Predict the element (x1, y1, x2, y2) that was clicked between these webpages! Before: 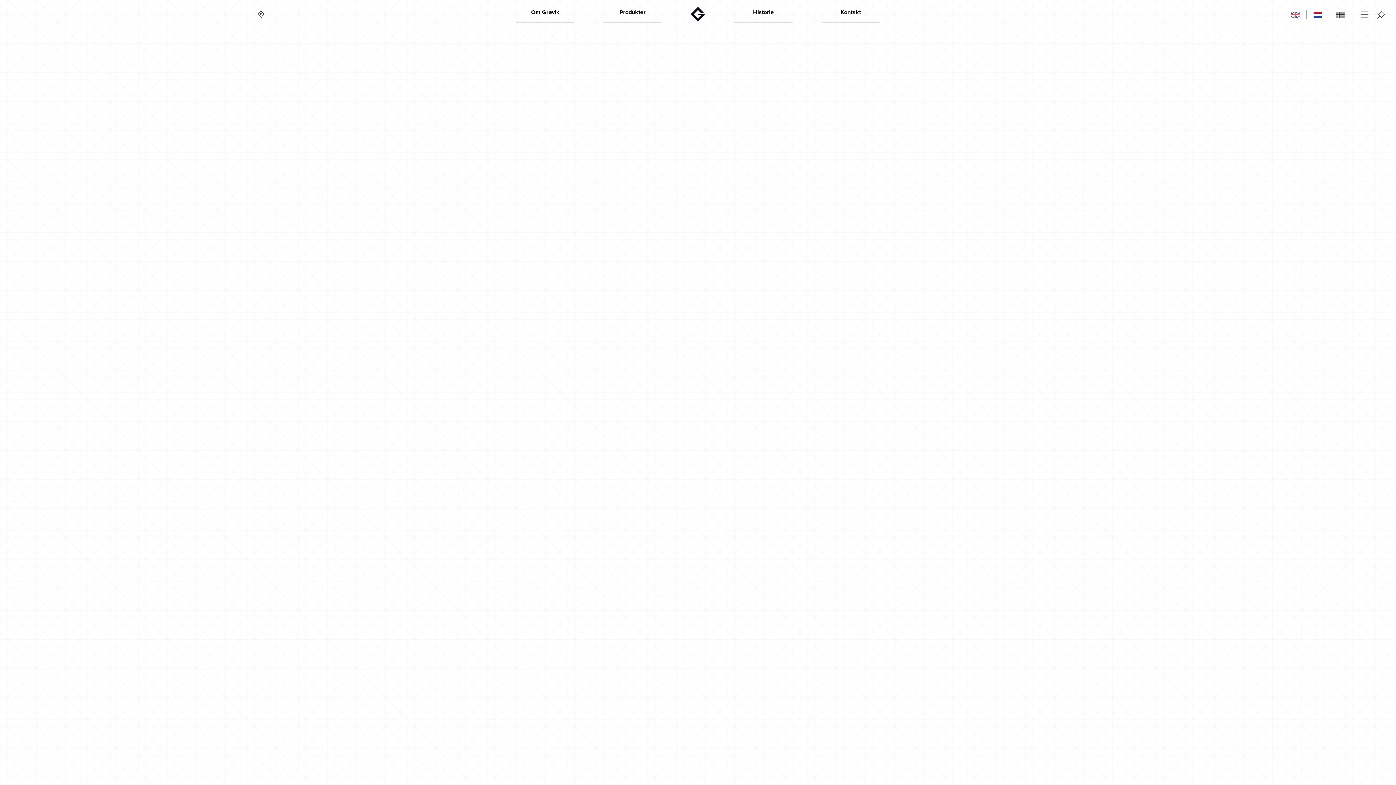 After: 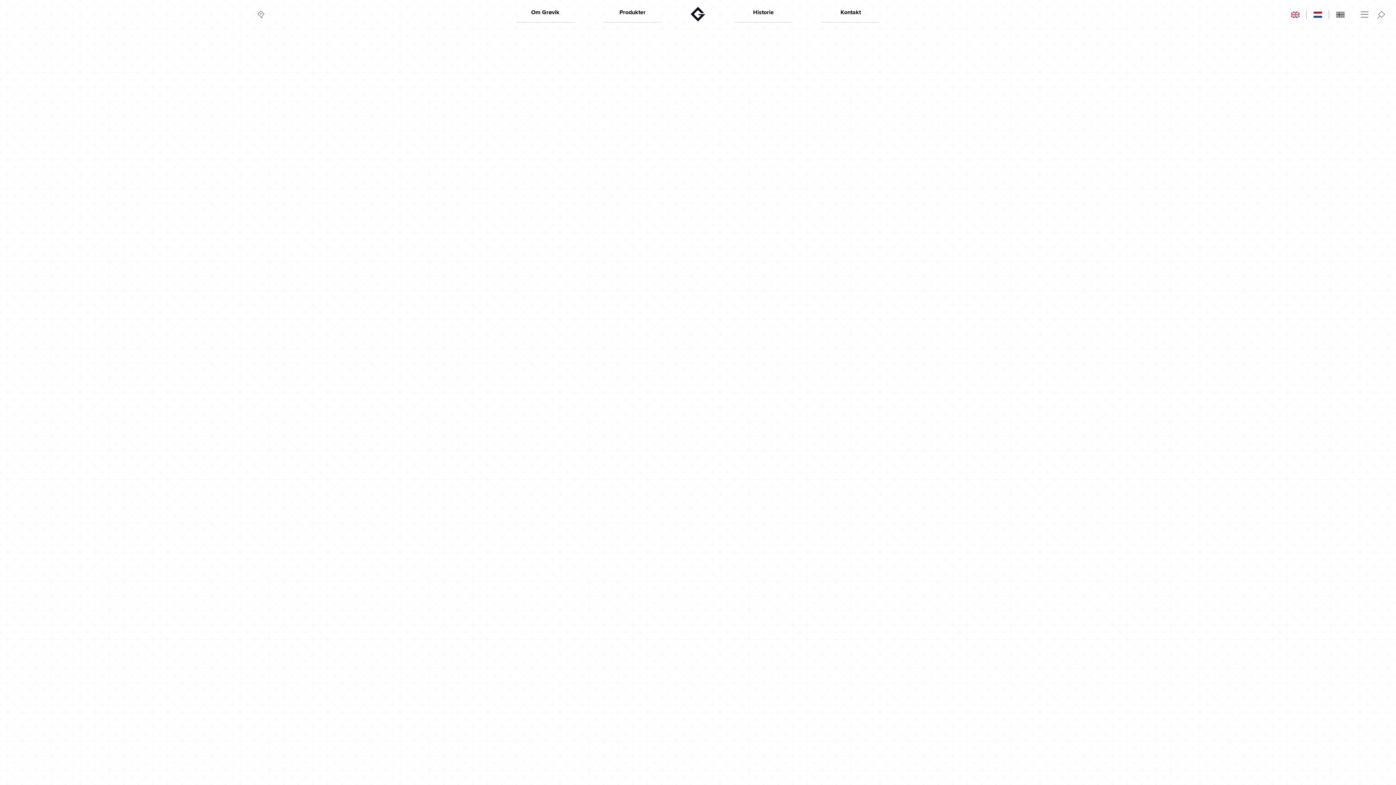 Action: label: Norsk bokmål bbox: (1329, 7, 1352, 21)